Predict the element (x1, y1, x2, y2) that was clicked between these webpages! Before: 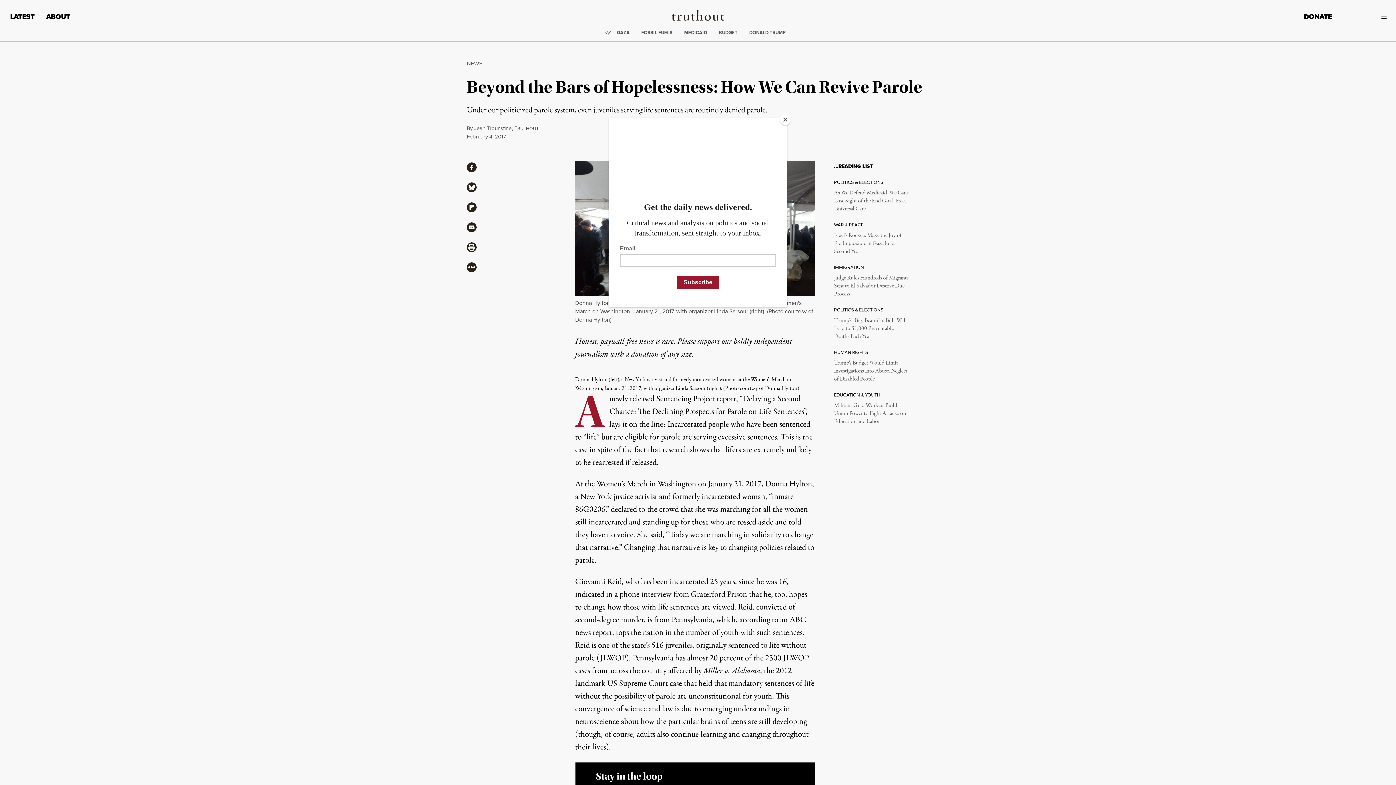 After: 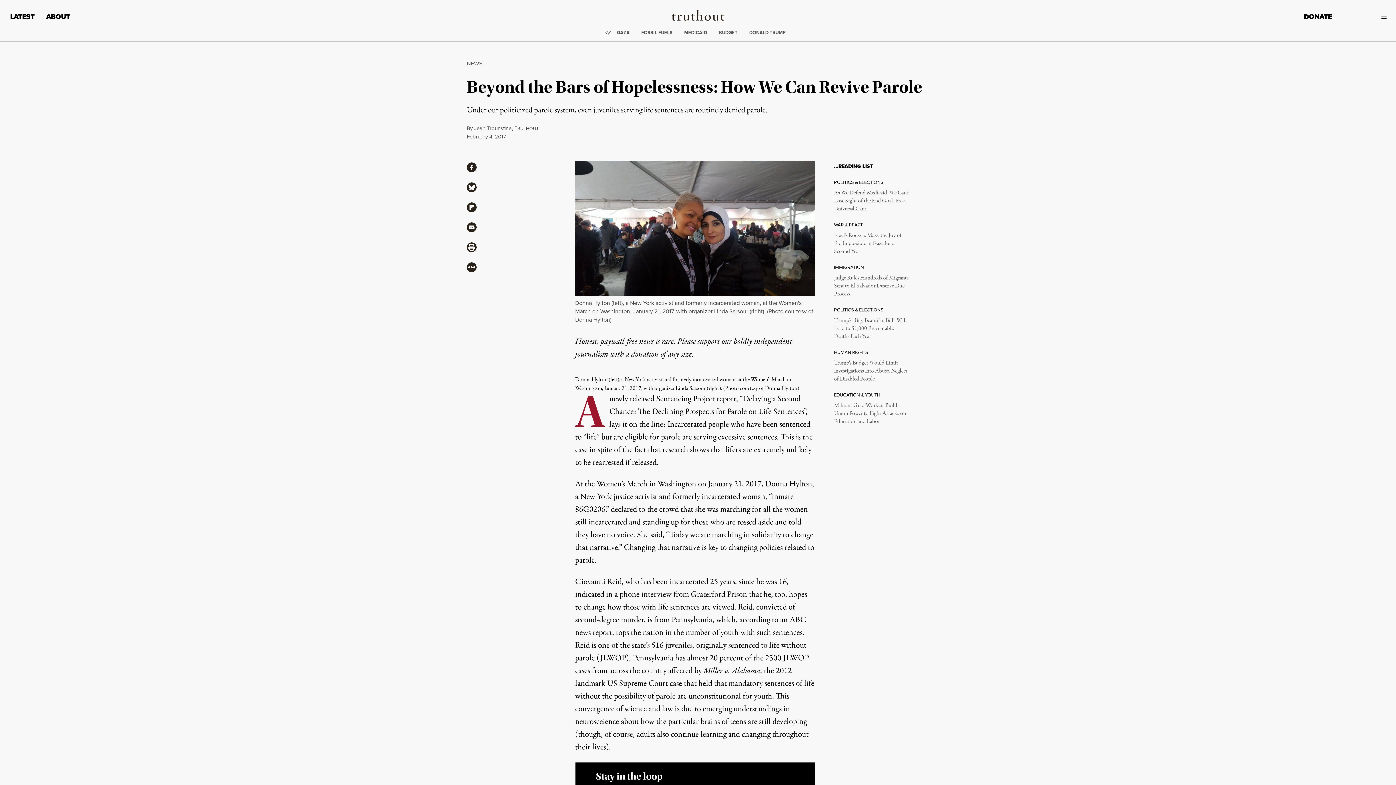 Action: label: Close bbox: (780, 114, 790, 125)